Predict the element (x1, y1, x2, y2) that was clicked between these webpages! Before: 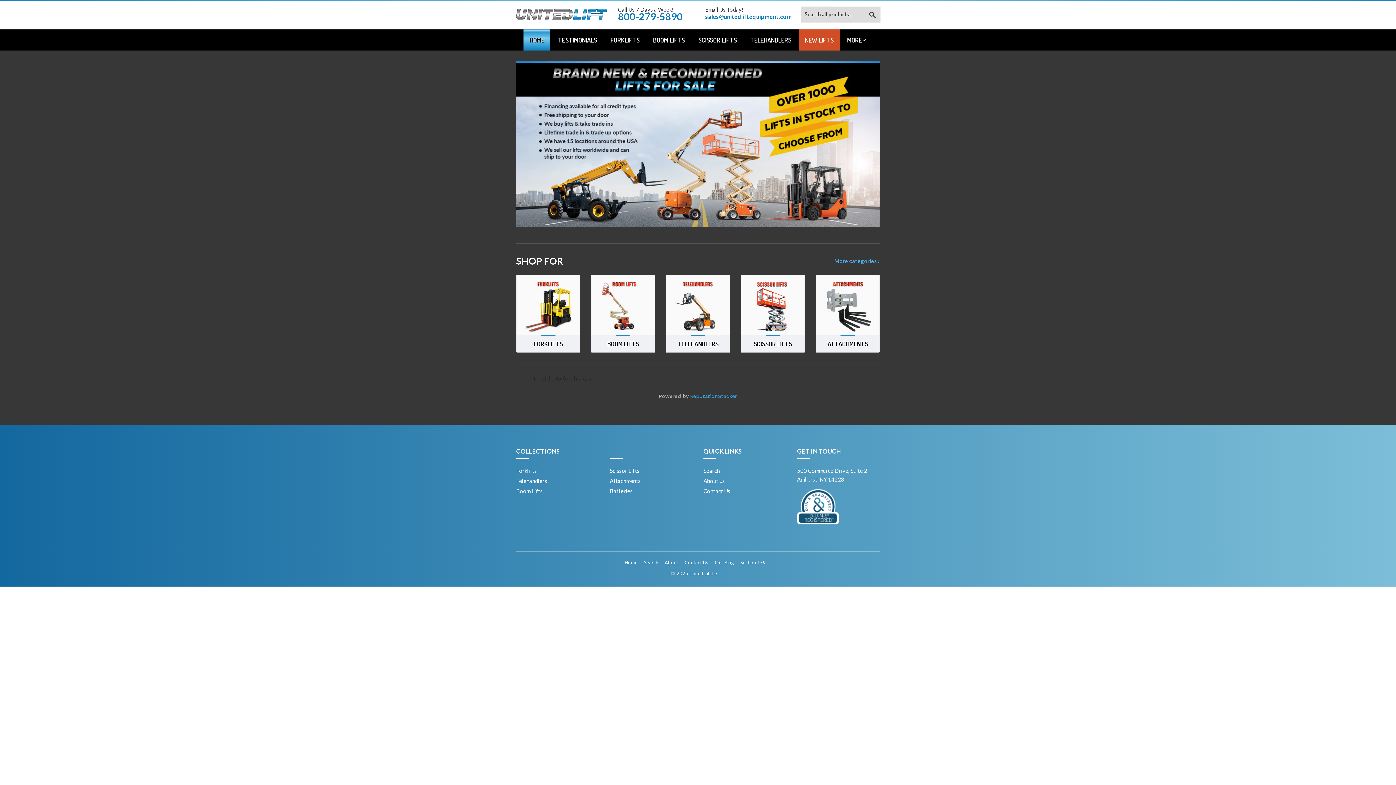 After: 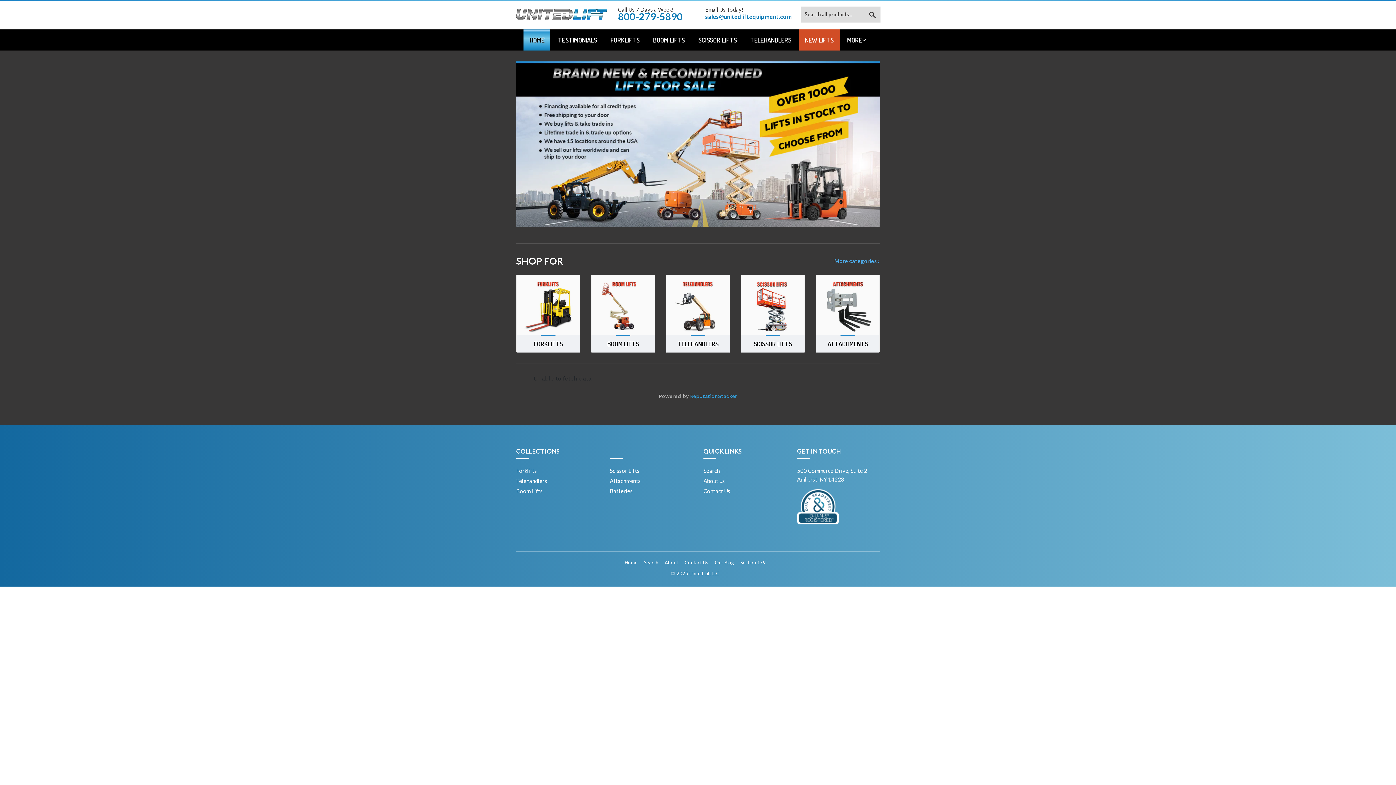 Action: label: Home bbox: (624, 560, 637, 565)